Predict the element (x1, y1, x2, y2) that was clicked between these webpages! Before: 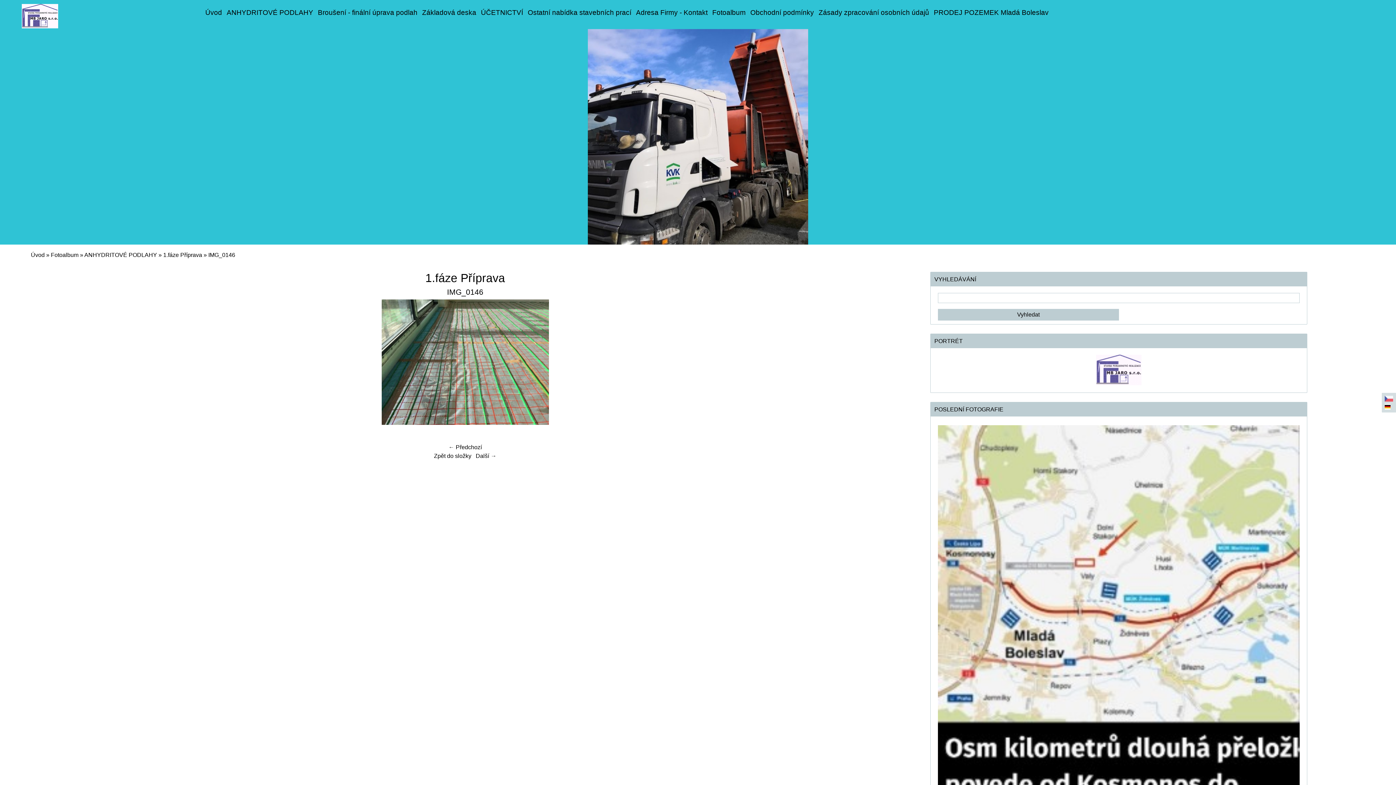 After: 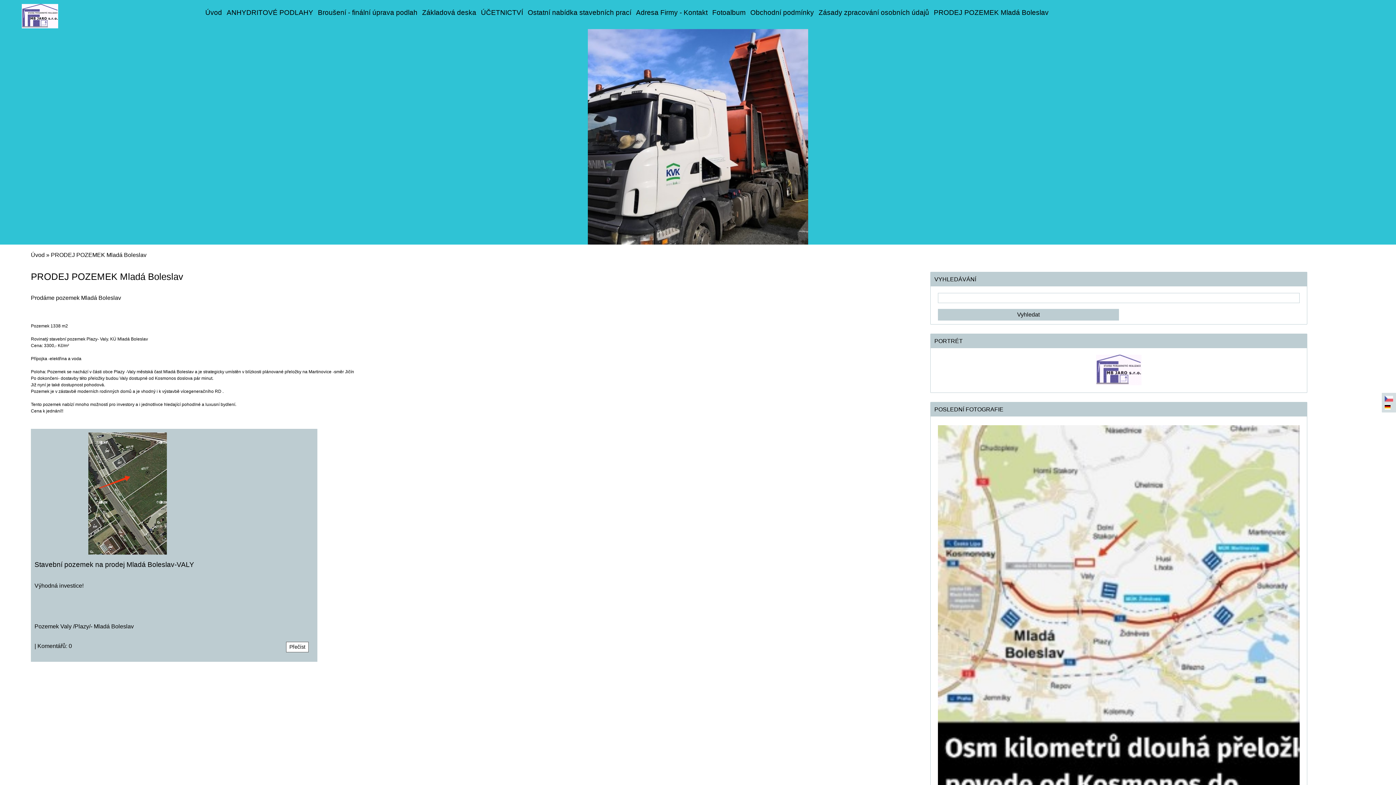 Action: label: PRODEJ POZEMEK Mladá Boleslav bbox: (931, 5, 1051, 19)